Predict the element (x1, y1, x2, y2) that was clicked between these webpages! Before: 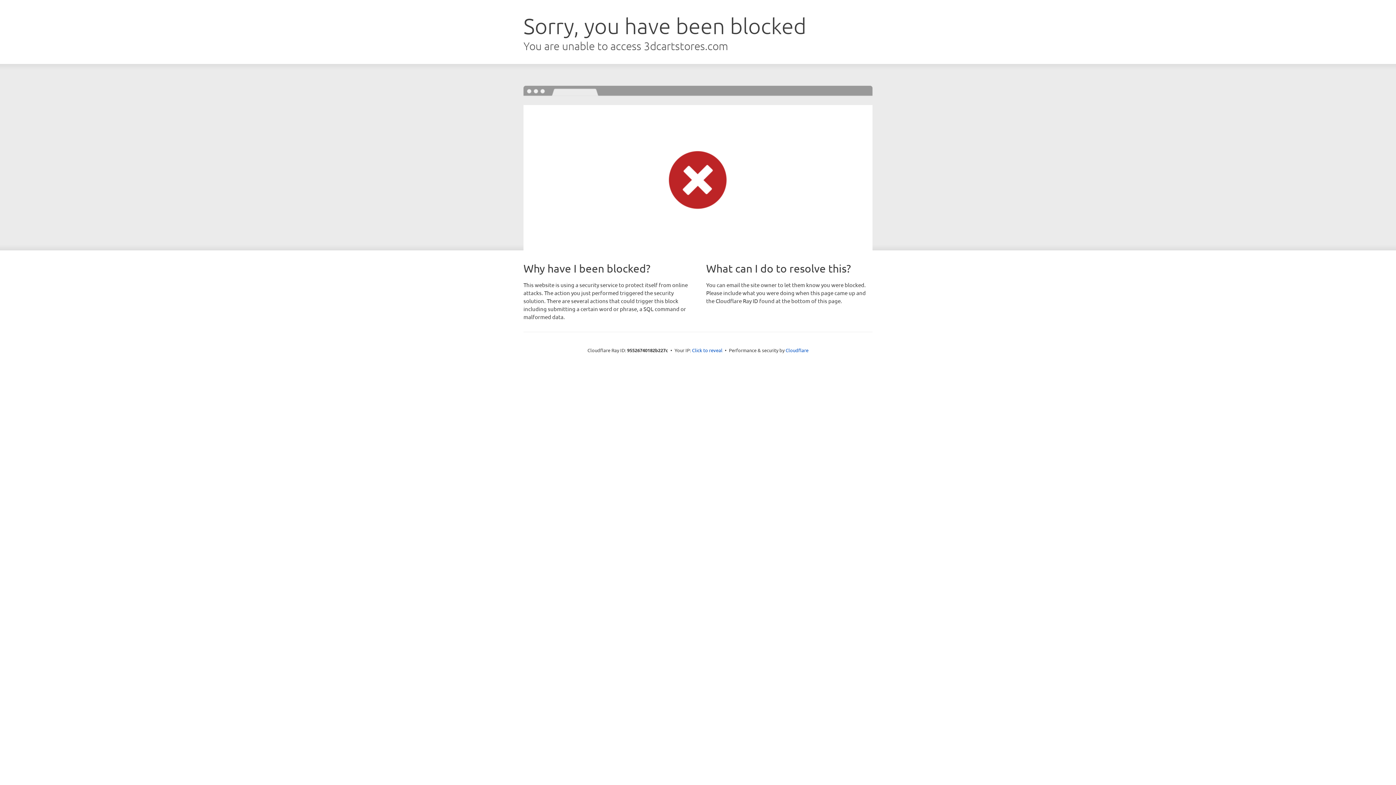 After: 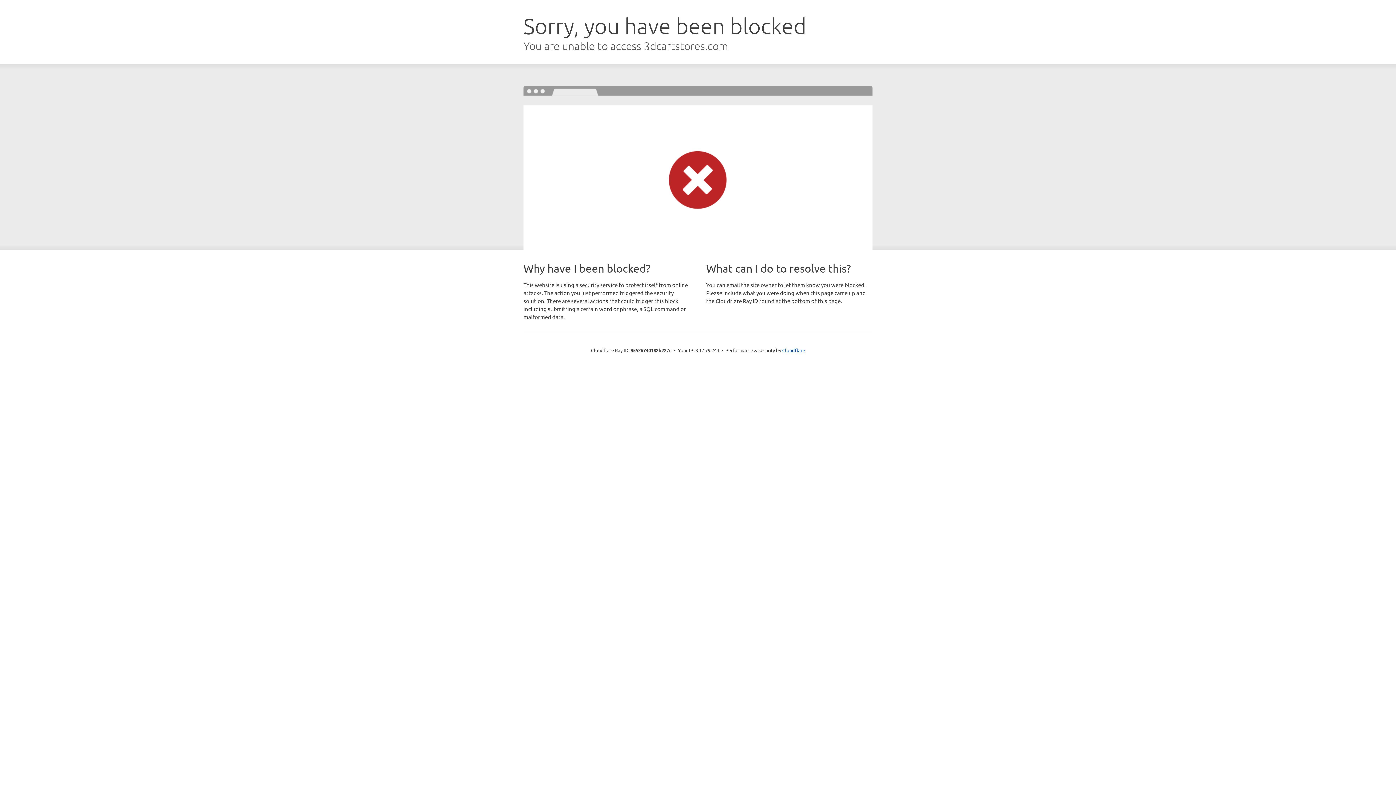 Action: label: Click to reveal bbox: (692, 346, 722, 353)